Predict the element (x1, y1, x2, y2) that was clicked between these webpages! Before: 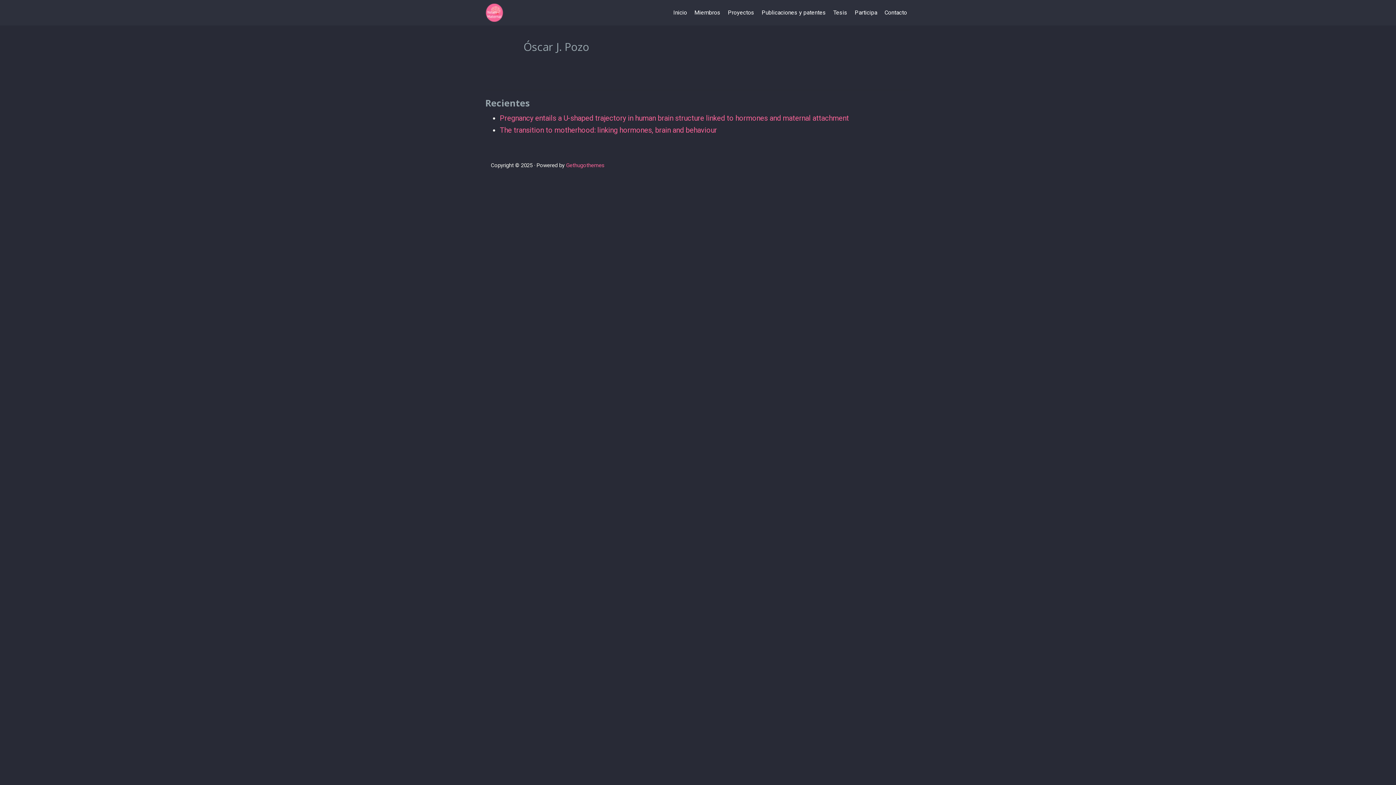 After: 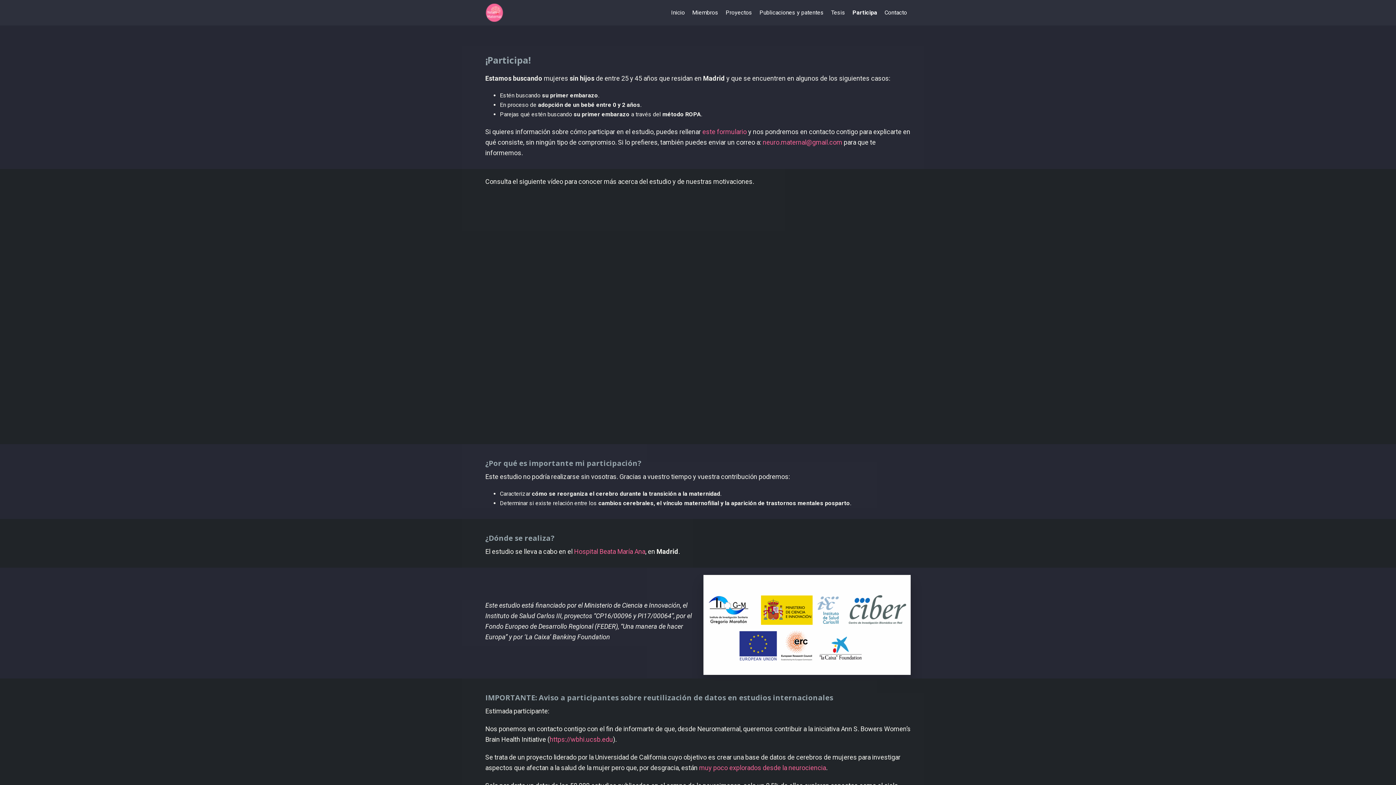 Action: label: Participa bbox: (851, 0, 881, 25)